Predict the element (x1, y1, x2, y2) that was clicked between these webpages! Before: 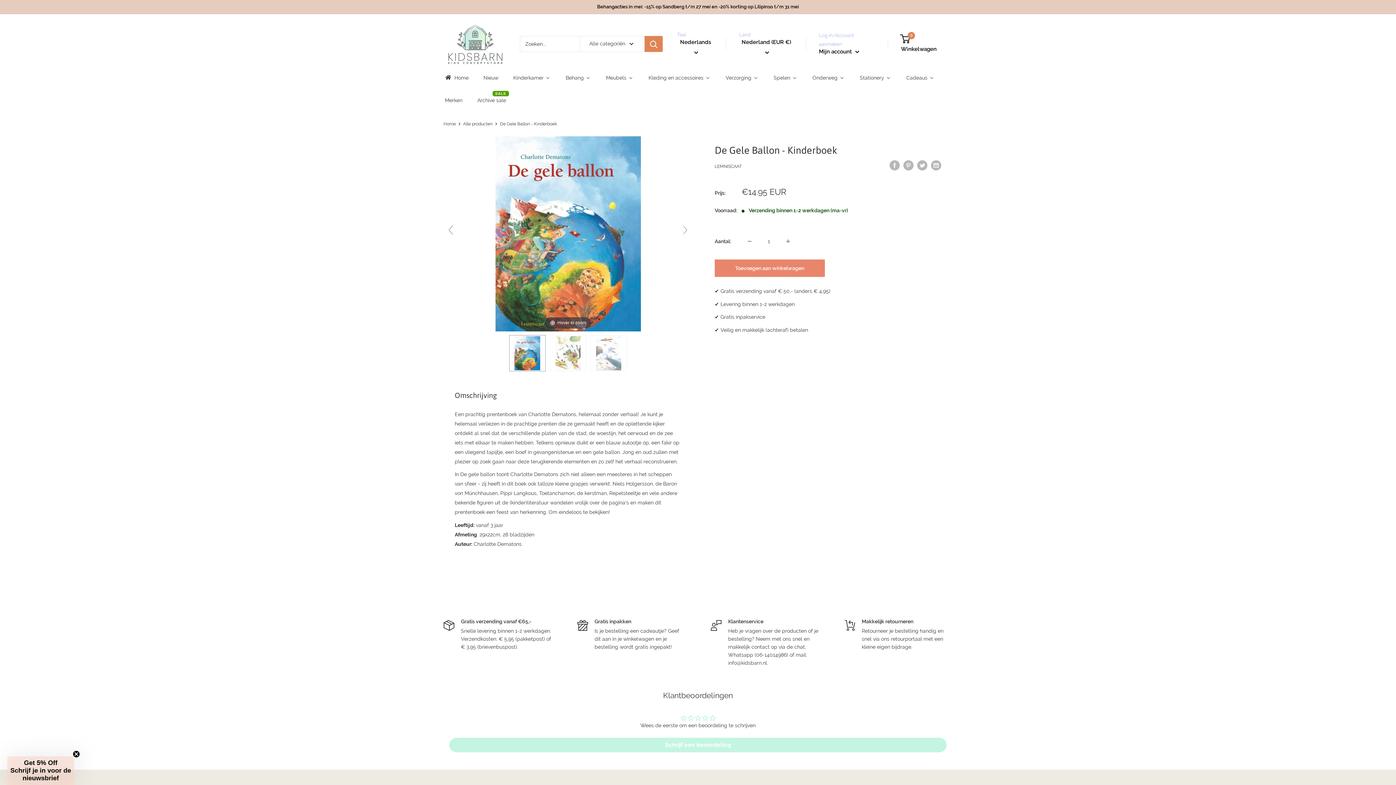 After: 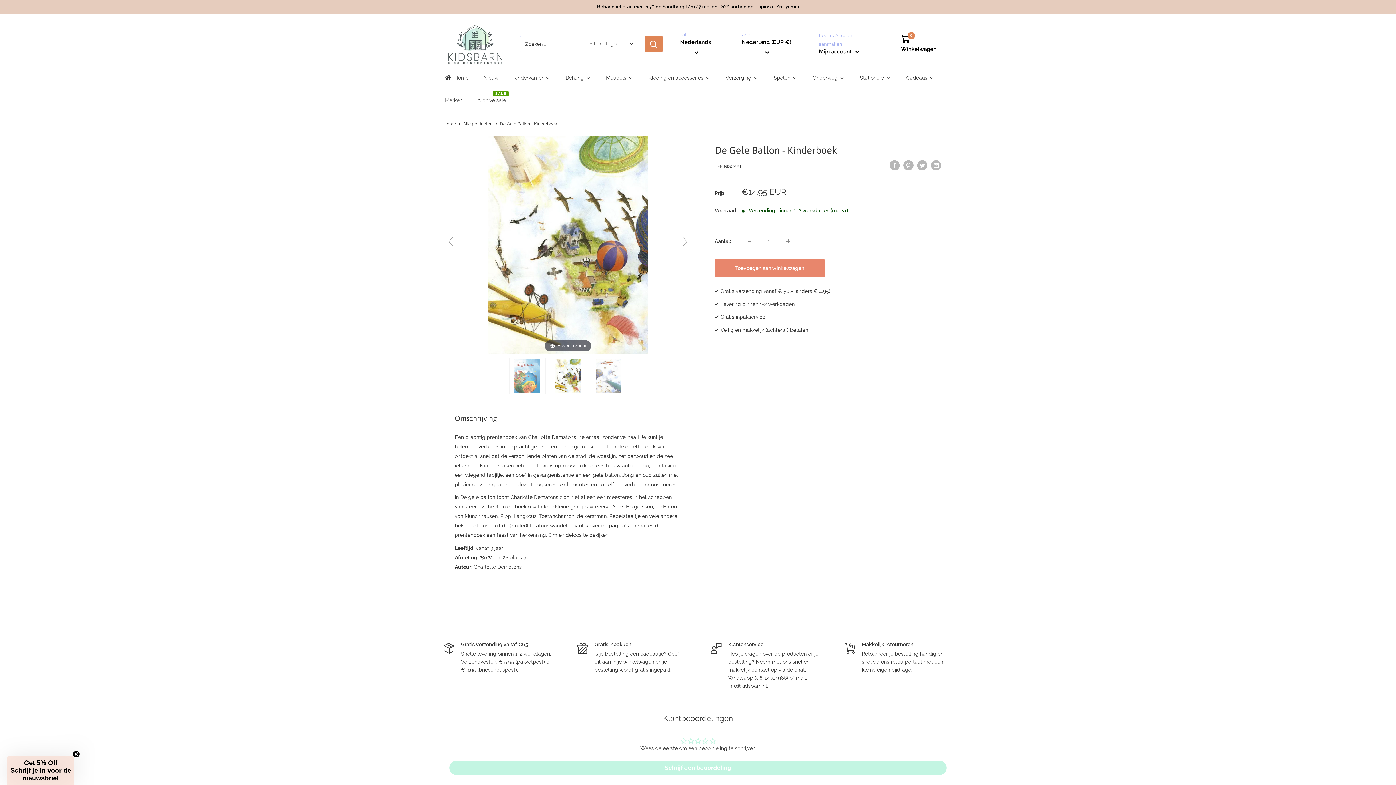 Action: bbox: (550, 335, 586, 371)